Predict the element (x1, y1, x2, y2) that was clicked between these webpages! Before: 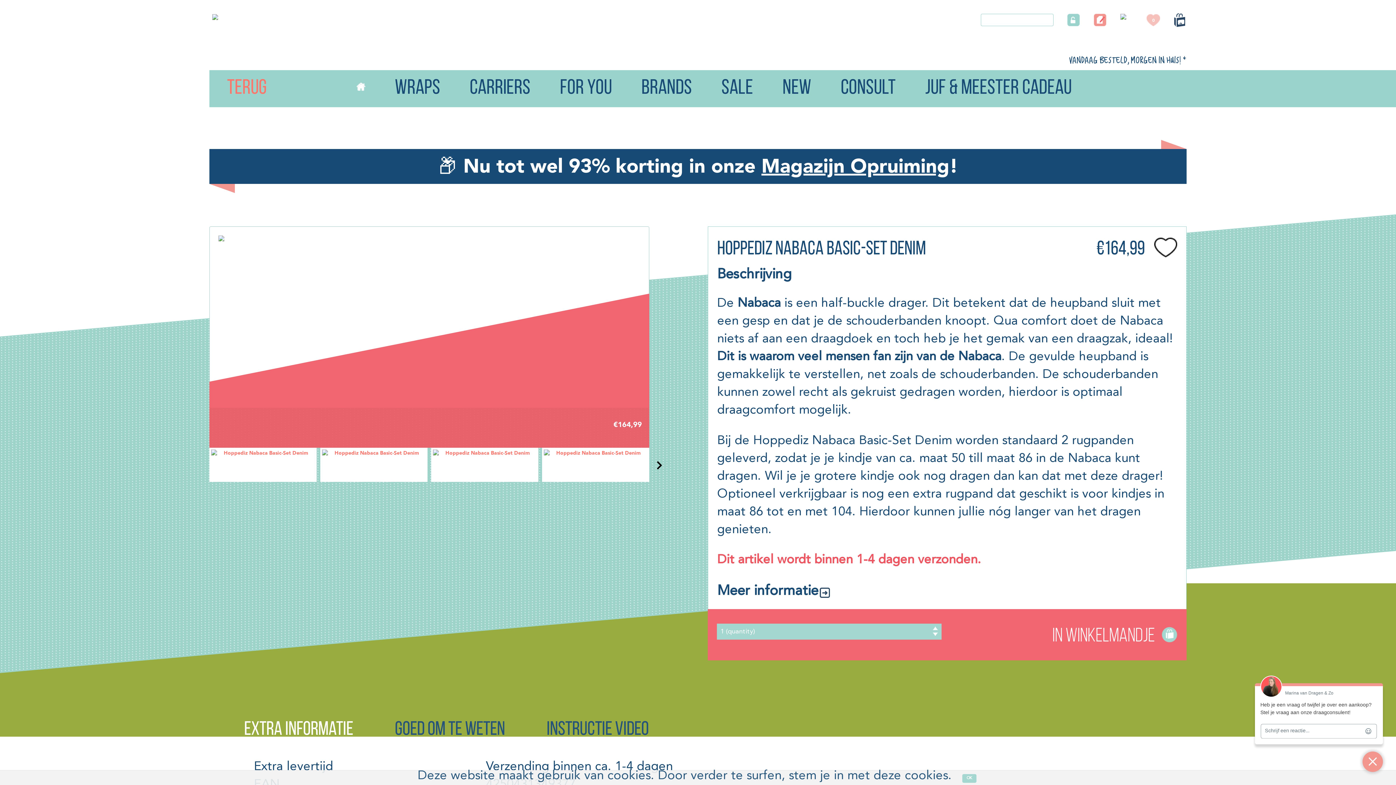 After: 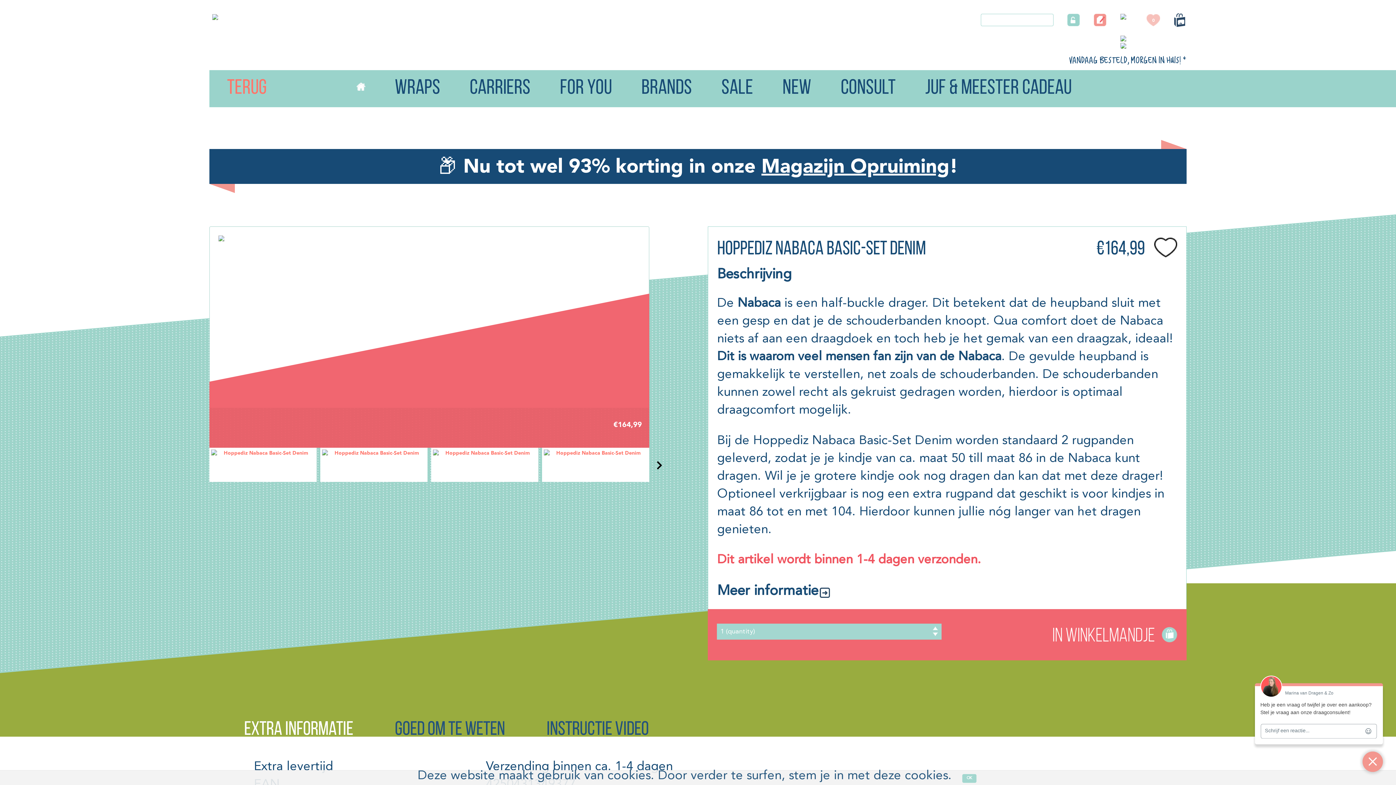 Action: bbox: (1120, 13, 1132, 34)